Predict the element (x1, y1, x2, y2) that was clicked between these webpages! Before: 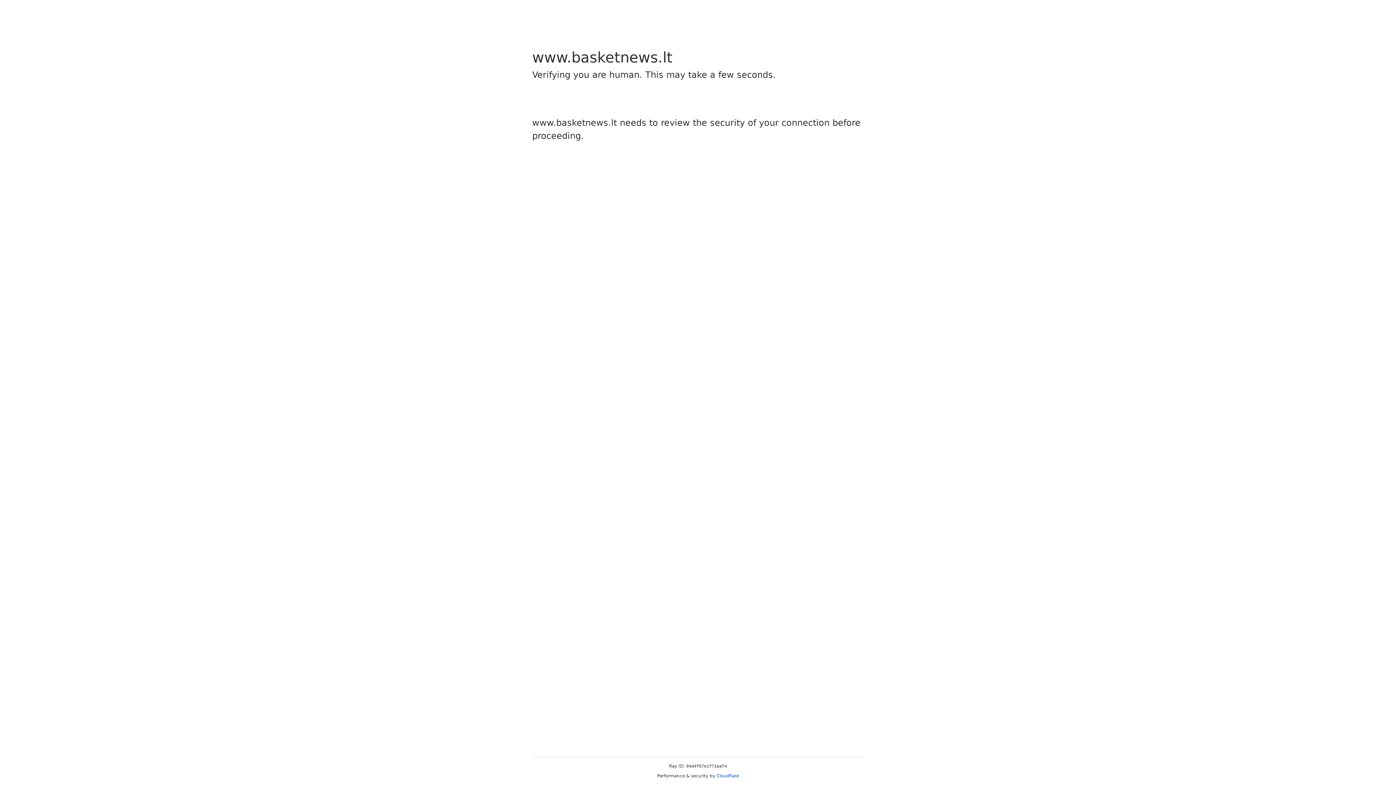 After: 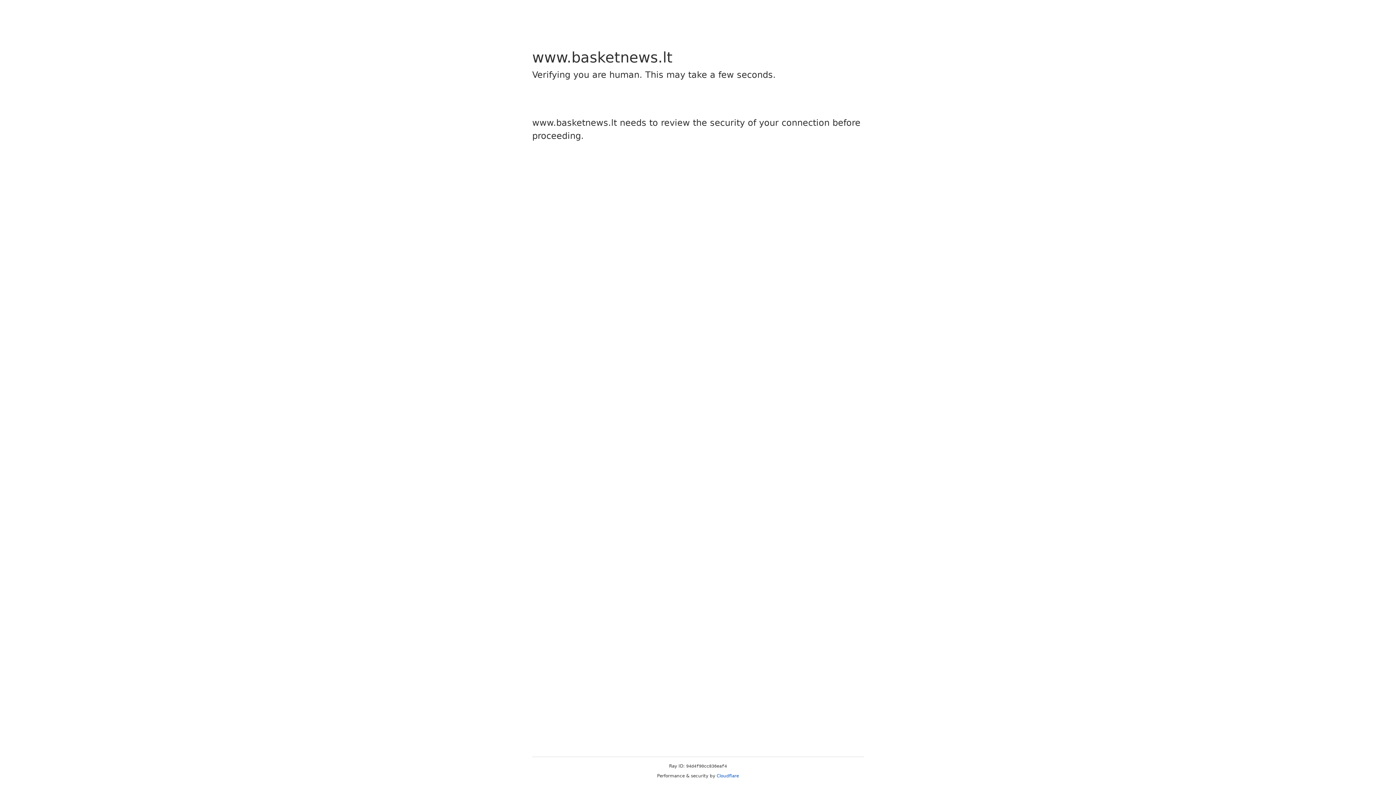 Action: bbox: (716, 773, 739, 778) label: Cloudflare